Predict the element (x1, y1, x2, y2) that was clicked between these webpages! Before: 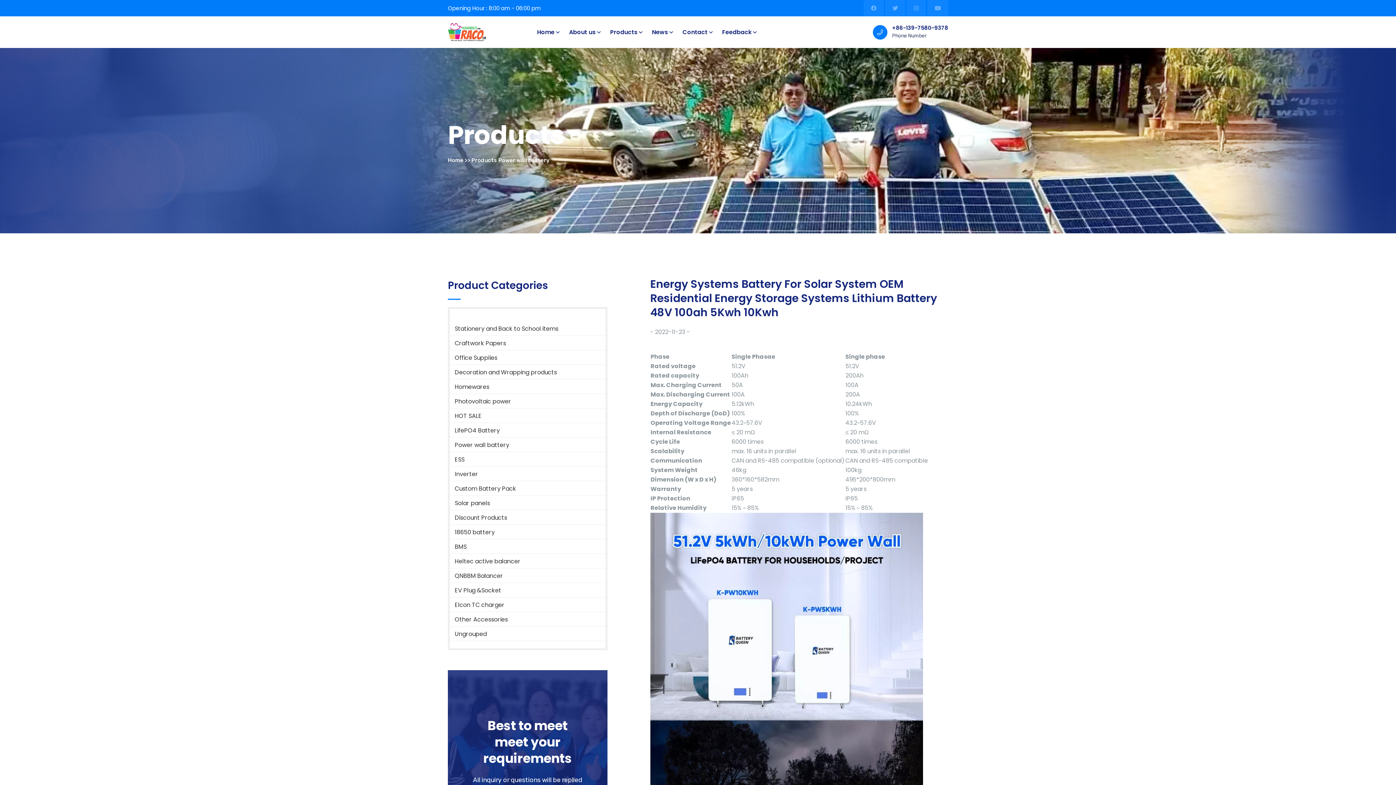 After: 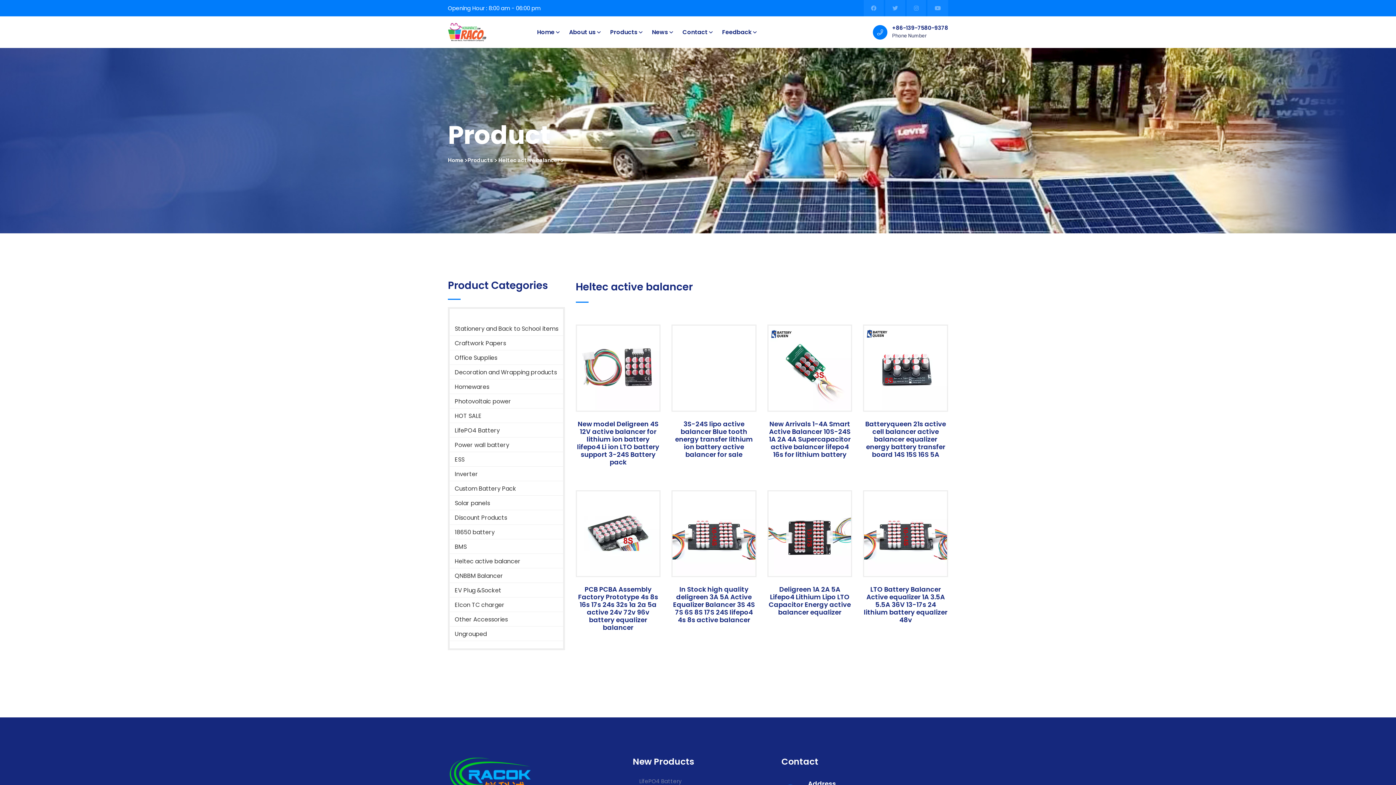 Action: bbox: (449, 554, 605, 568) label: Heltec active balancer